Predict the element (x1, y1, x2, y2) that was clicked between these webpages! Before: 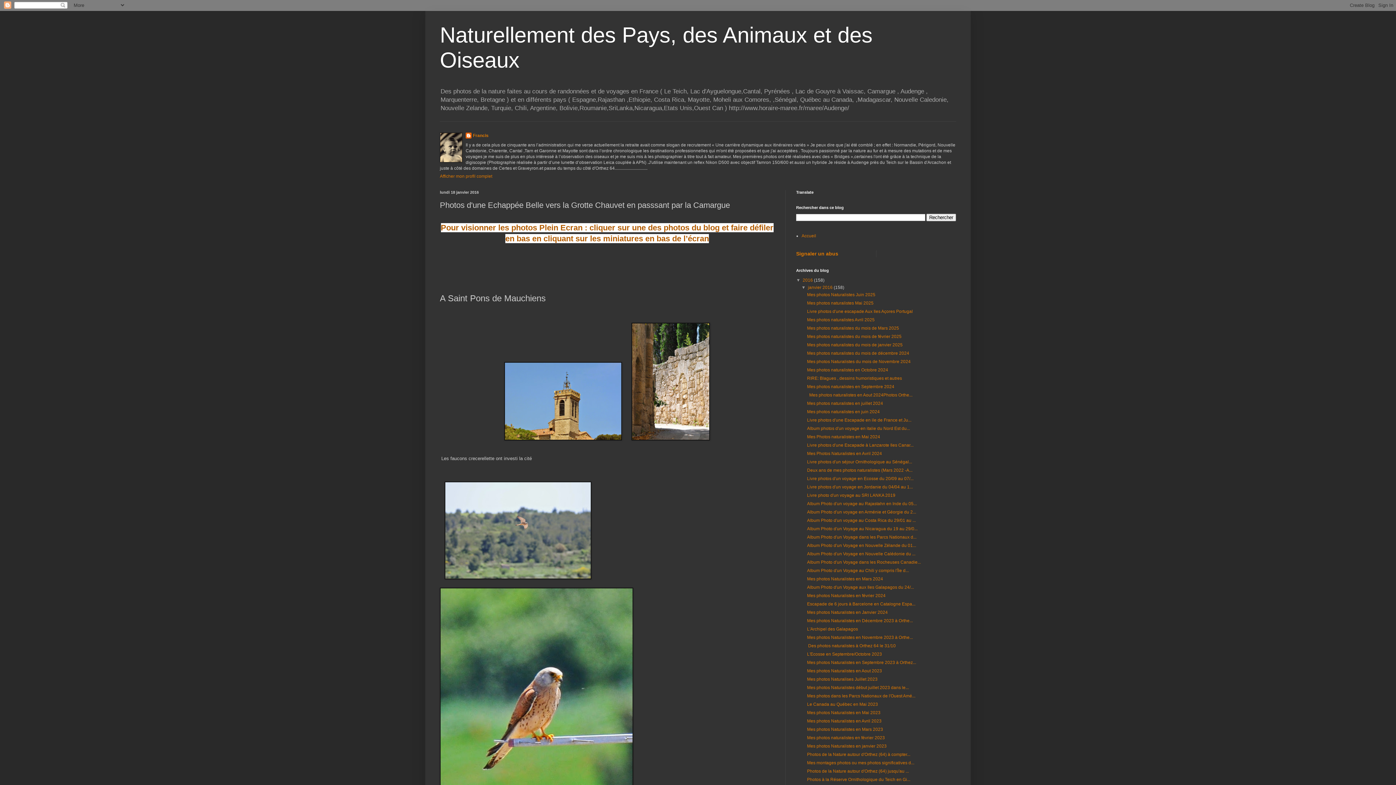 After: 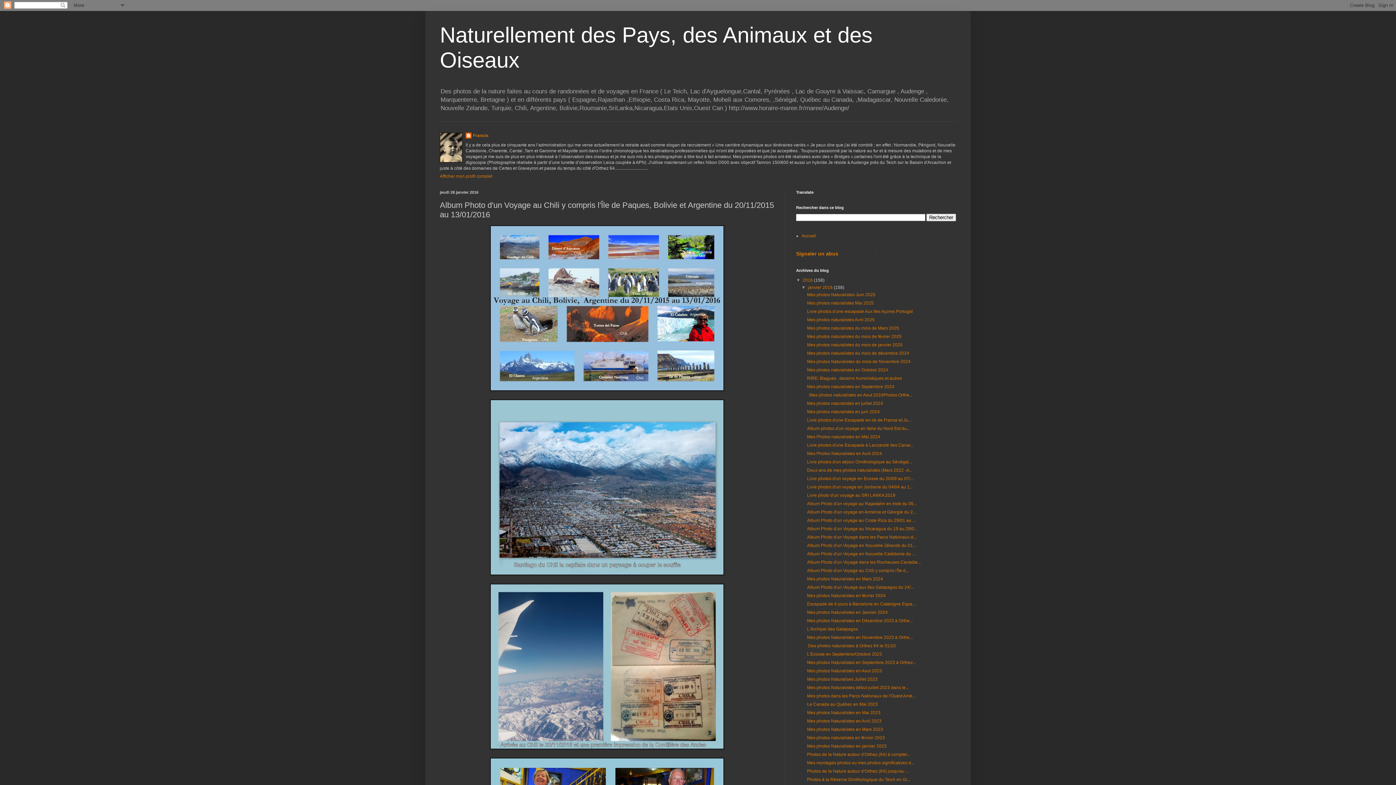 Action: bbox: (807, 568, 909, 573) label: Album Photo d'un Voyage au Chili y compris l'Île d...